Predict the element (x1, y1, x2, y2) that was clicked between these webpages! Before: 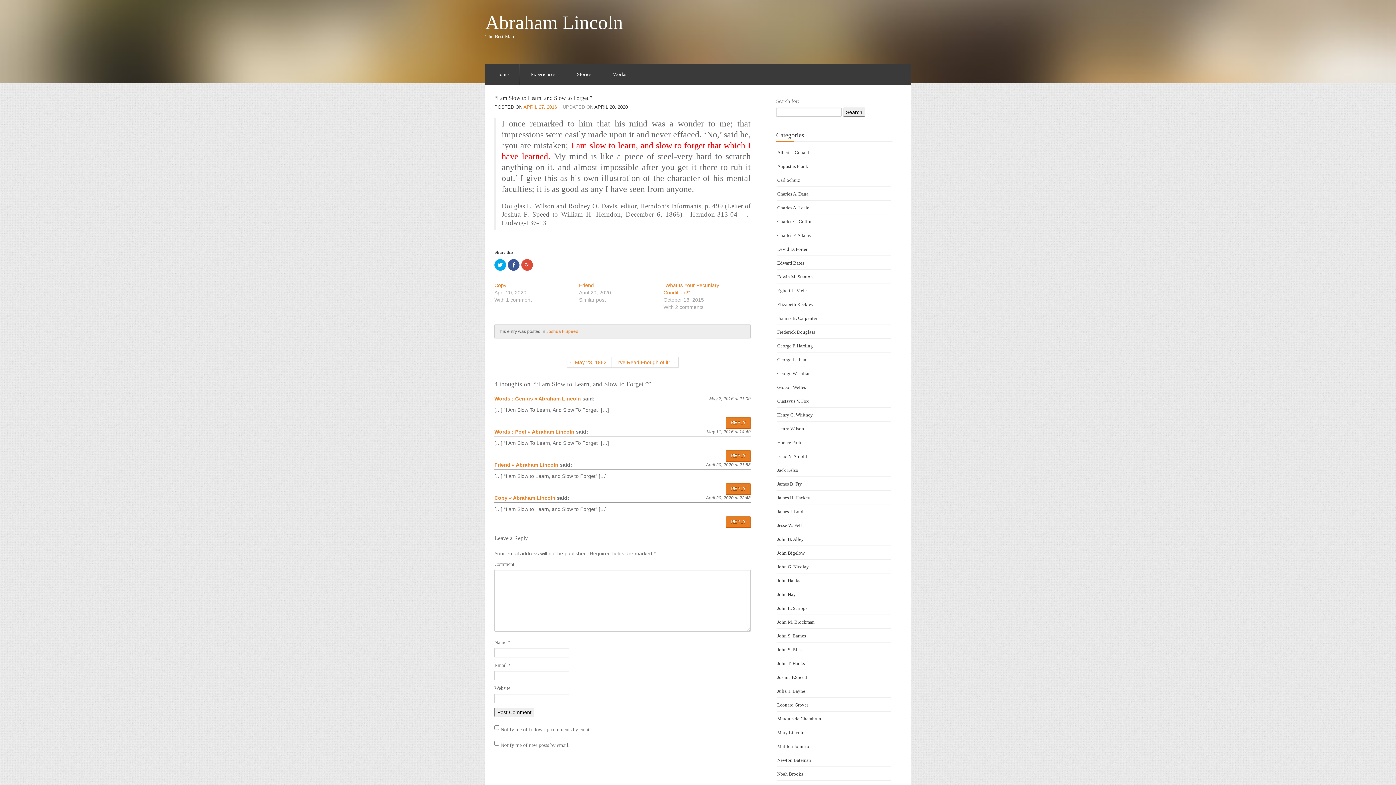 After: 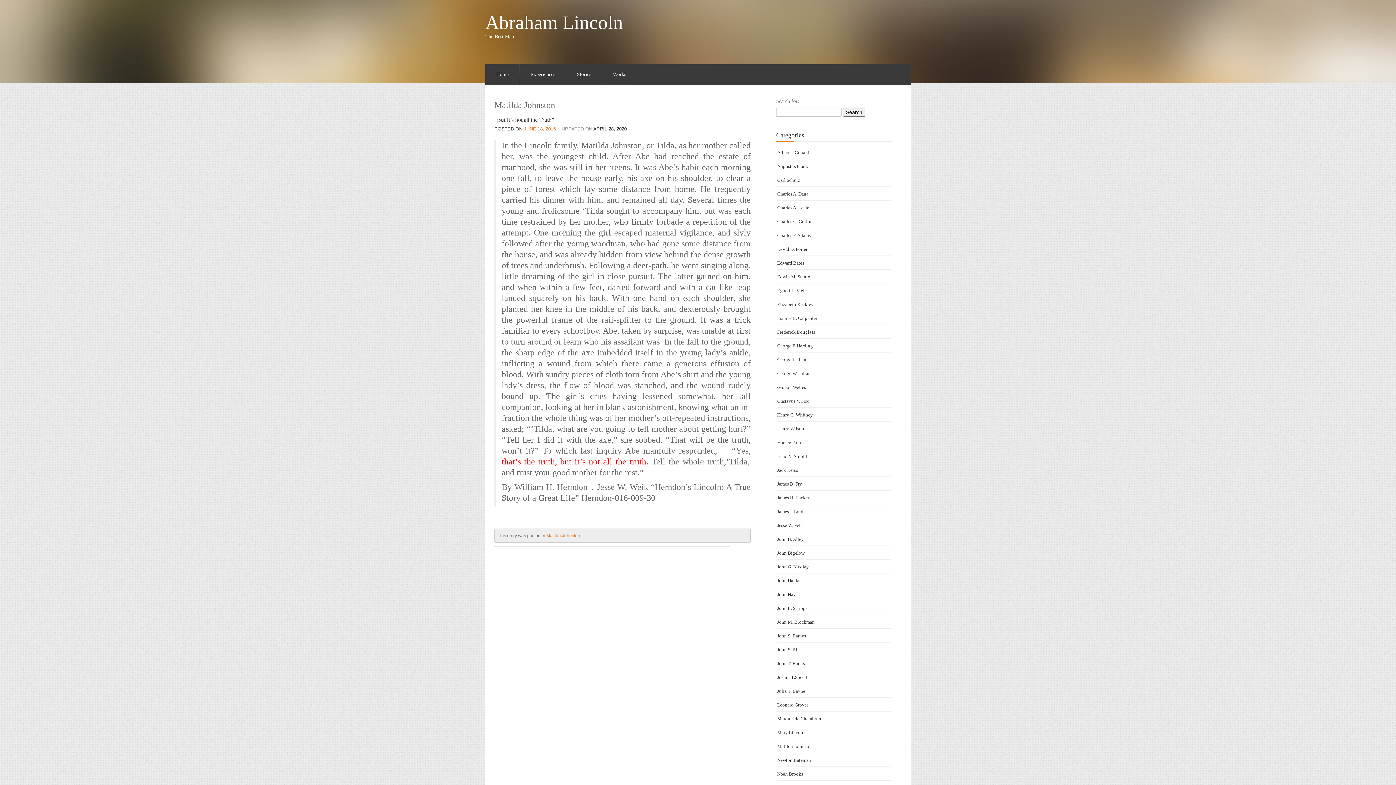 Action: bbox: (777, 744, 812, 749) label: Matilda Johnston